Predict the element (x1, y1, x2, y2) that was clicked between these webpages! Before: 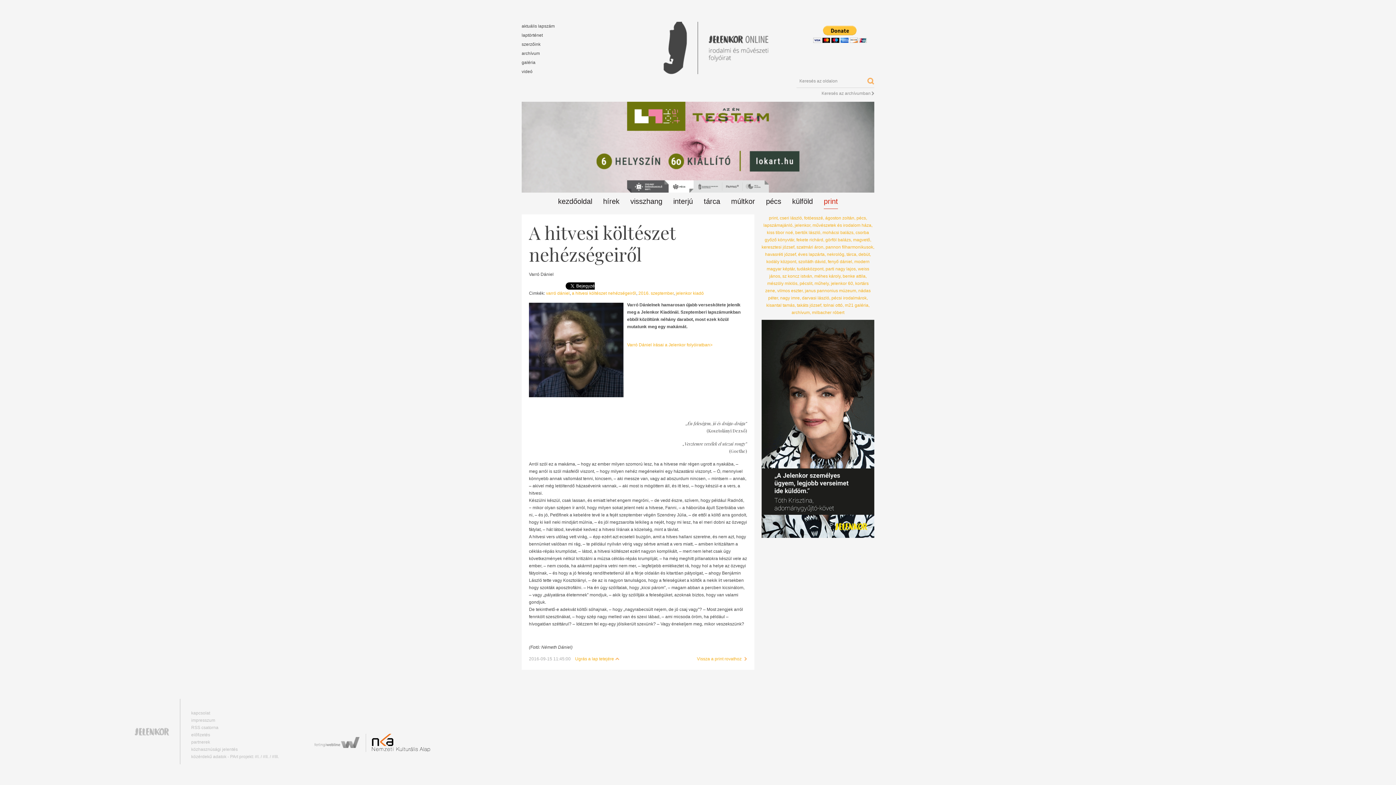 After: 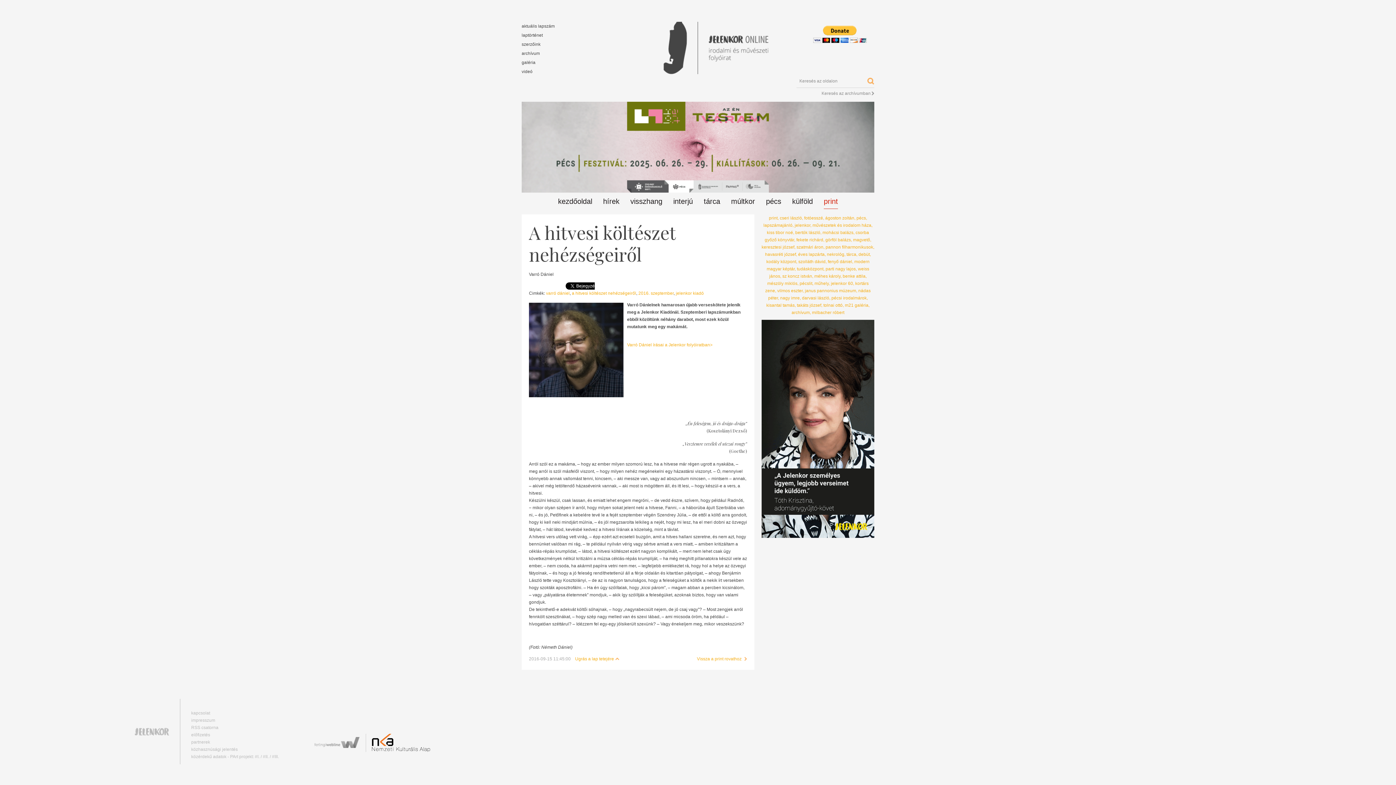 Action: label: Ugrás a lap tetejére bbox: (575, 656, 614, 661)